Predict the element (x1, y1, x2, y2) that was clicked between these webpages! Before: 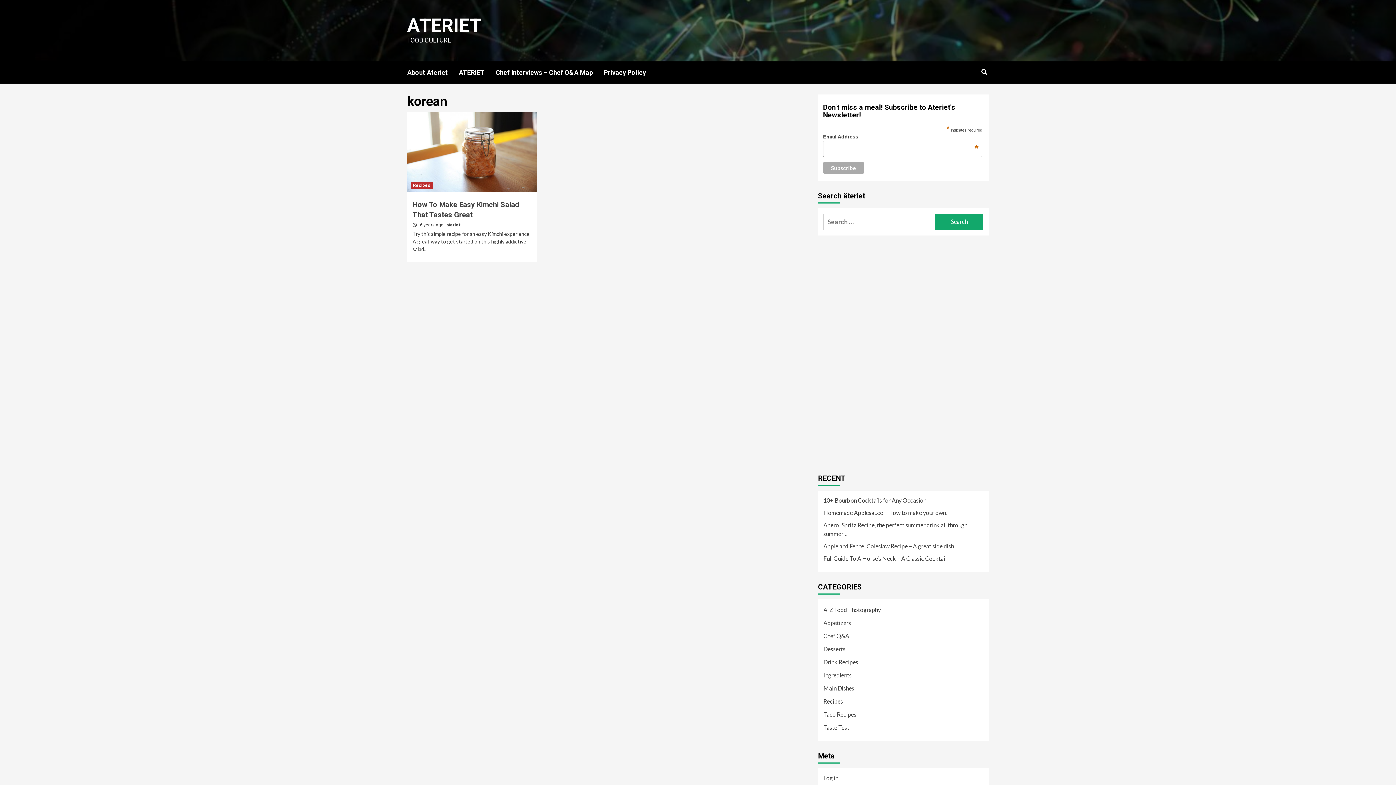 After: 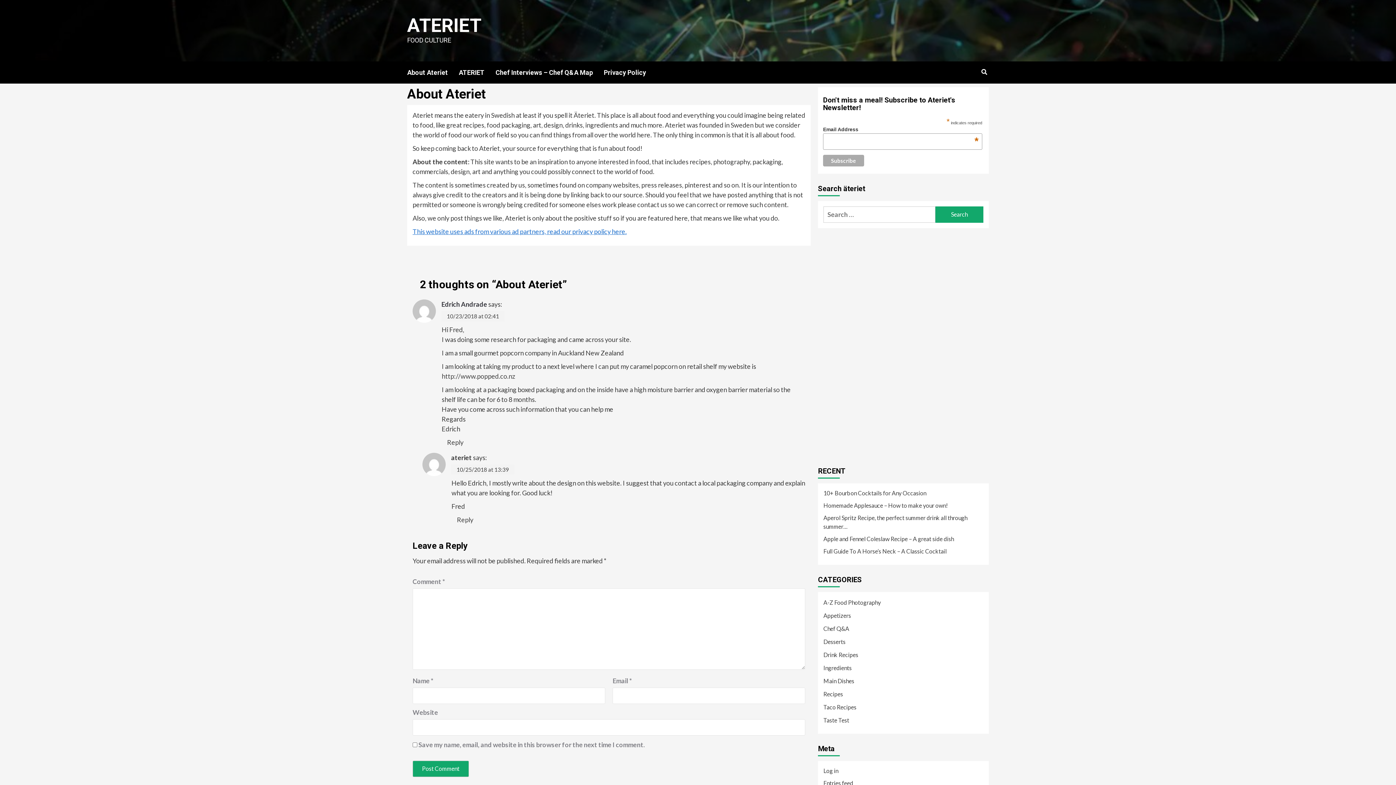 Action: bbox: (407, 61, 458, 83) label: About Ateriet